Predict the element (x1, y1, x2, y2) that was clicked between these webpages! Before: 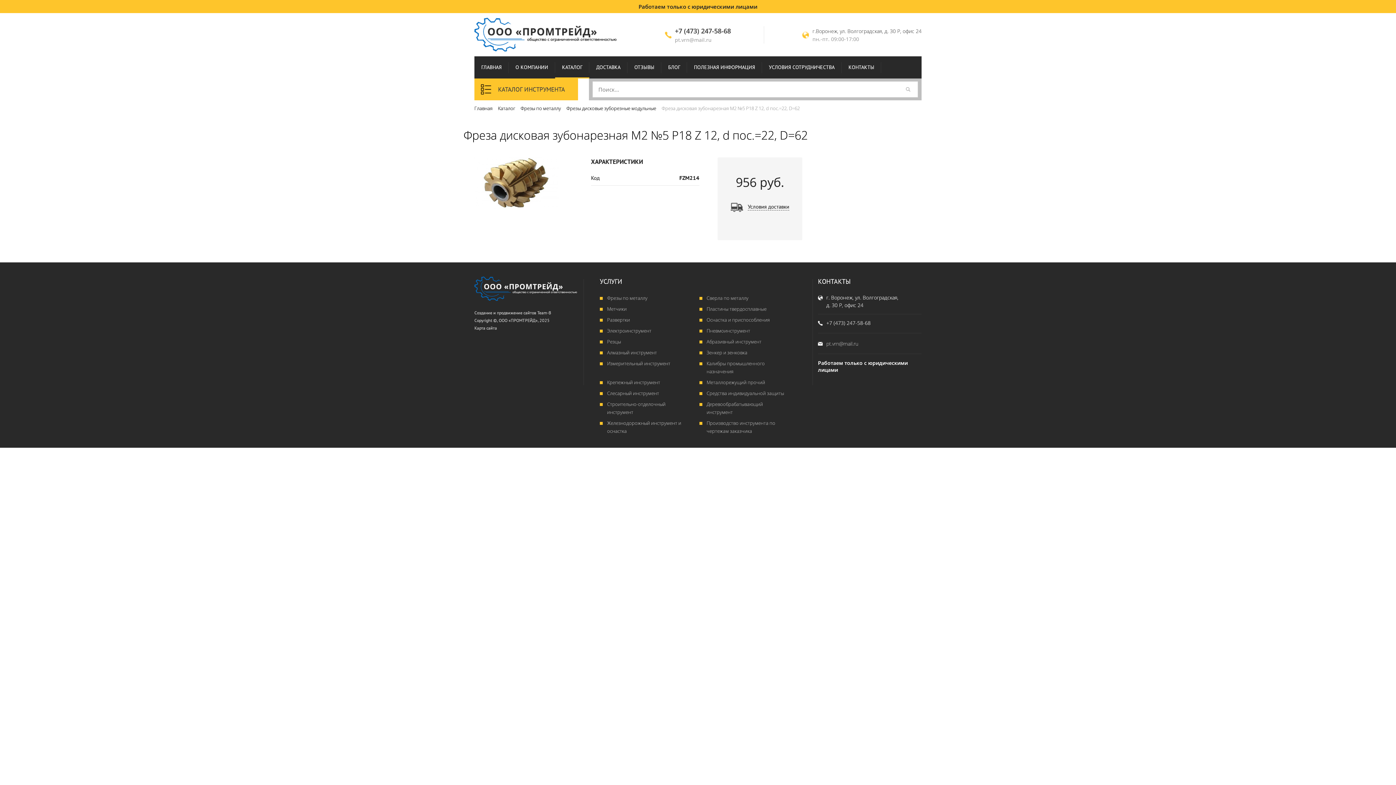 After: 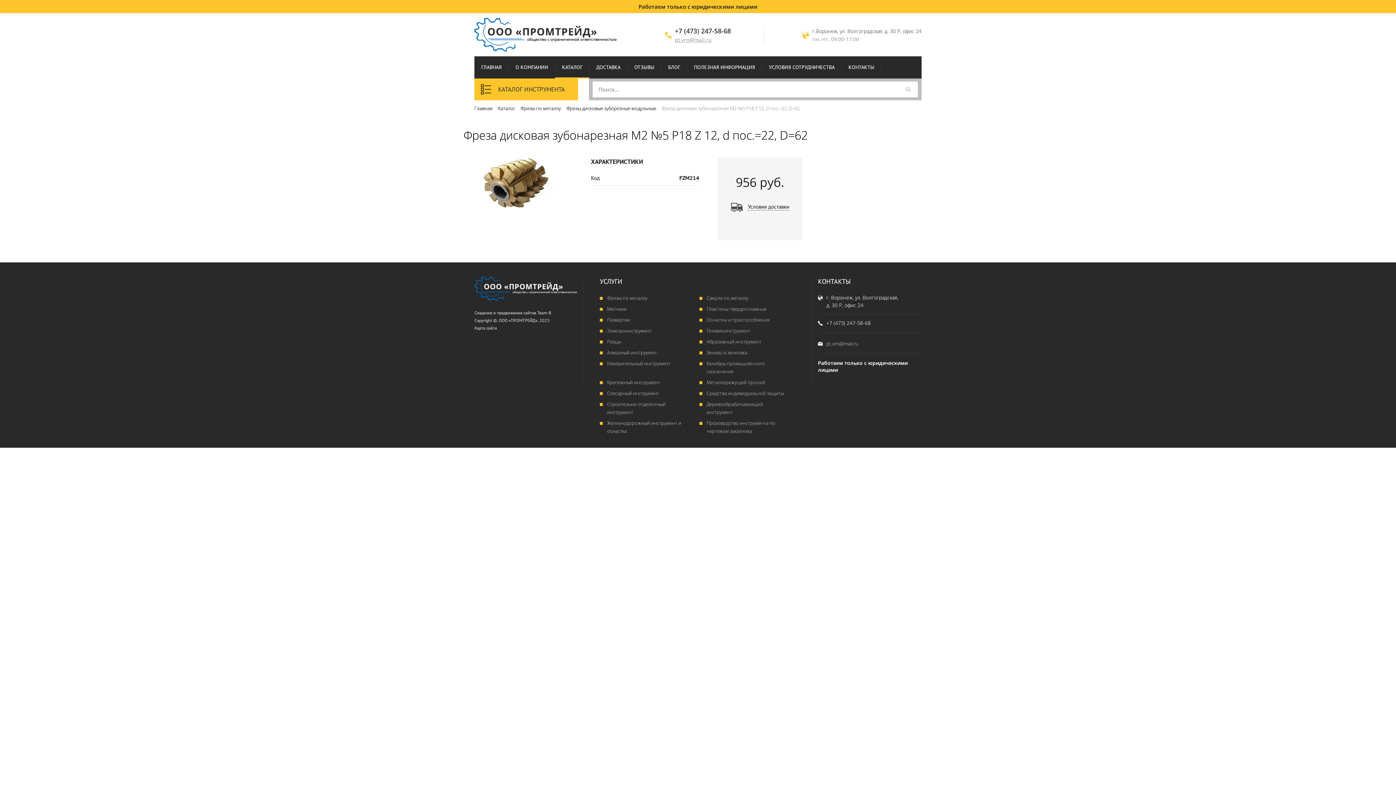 Action: bbox: (675, 36, 731, 43) label: pt.vrn@mail.ru